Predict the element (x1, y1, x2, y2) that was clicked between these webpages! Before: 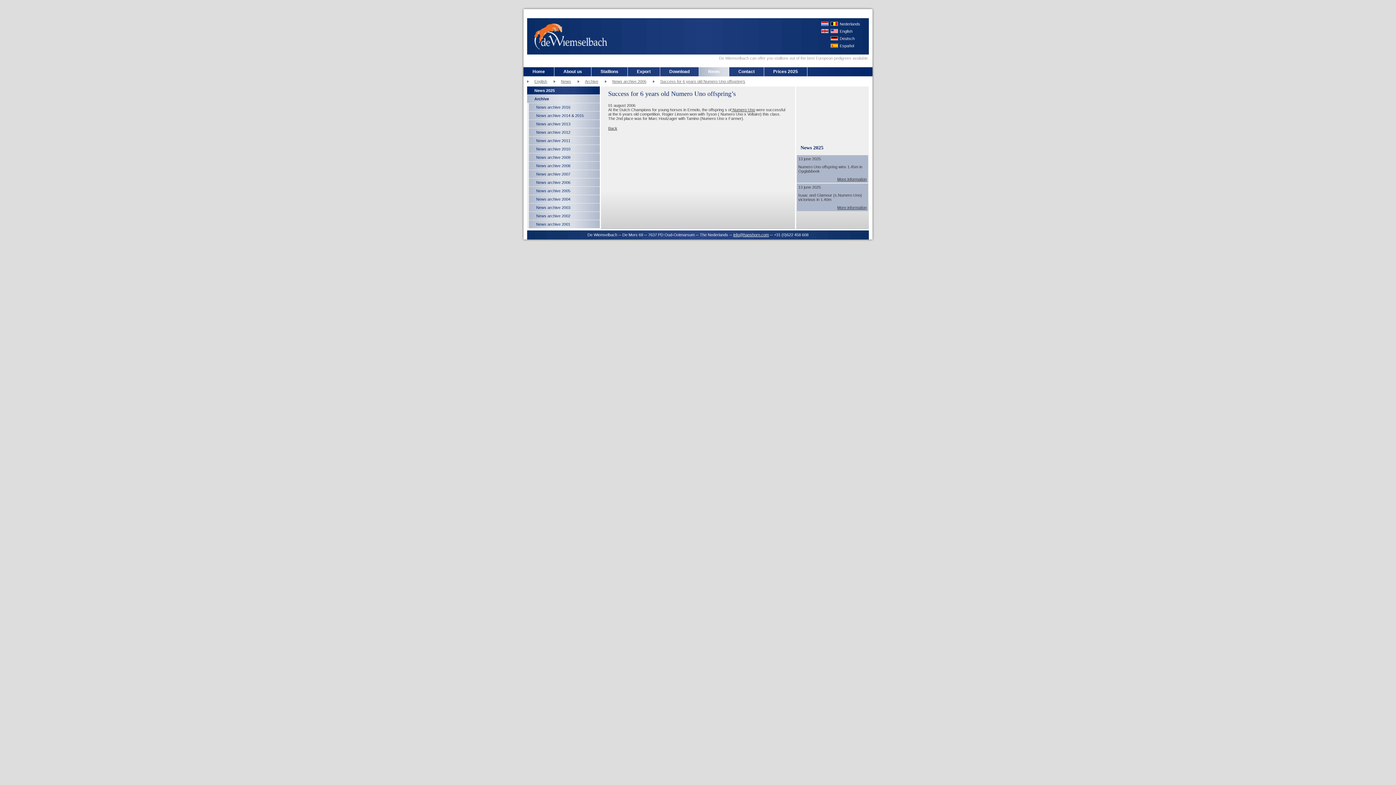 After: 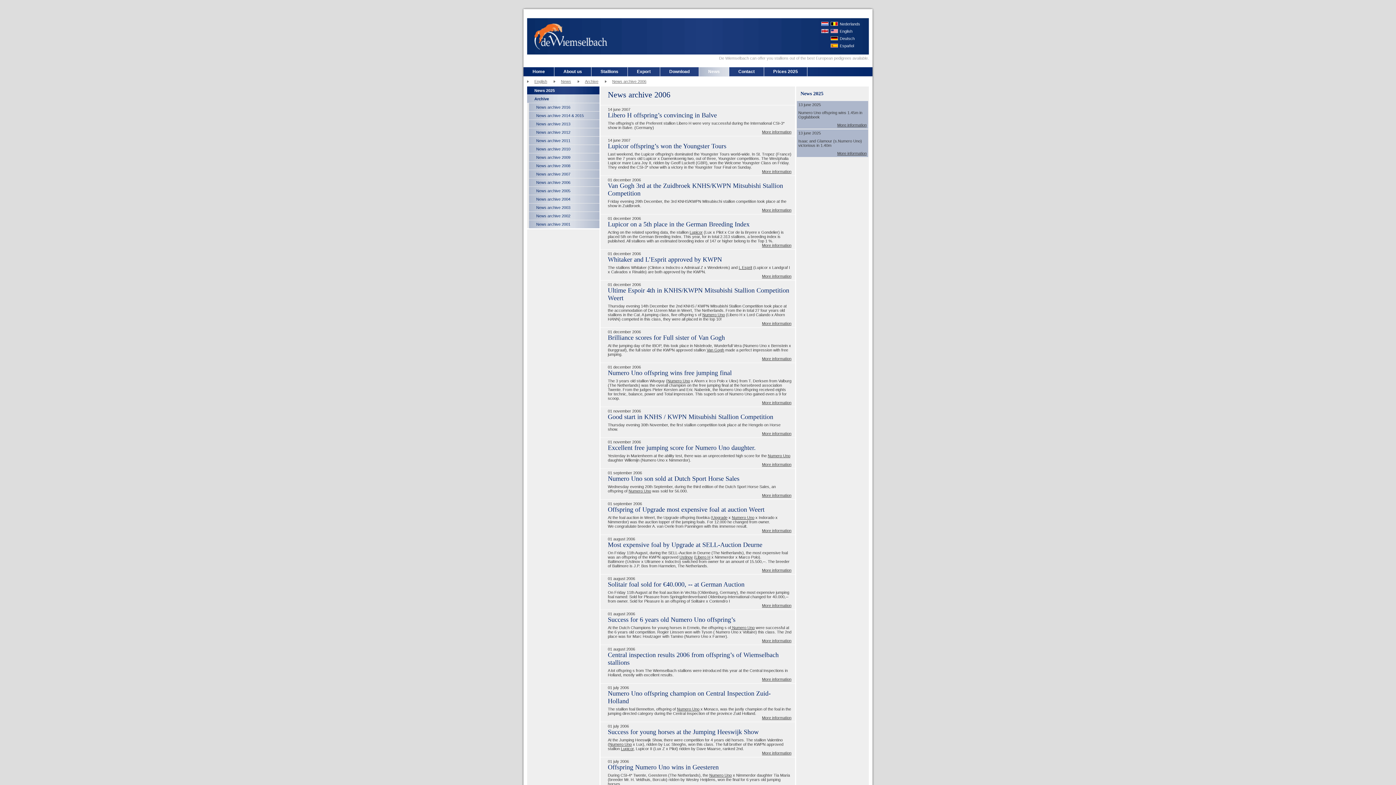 Action: bbox: (529, 178, 600, 186) label: News archive 2006